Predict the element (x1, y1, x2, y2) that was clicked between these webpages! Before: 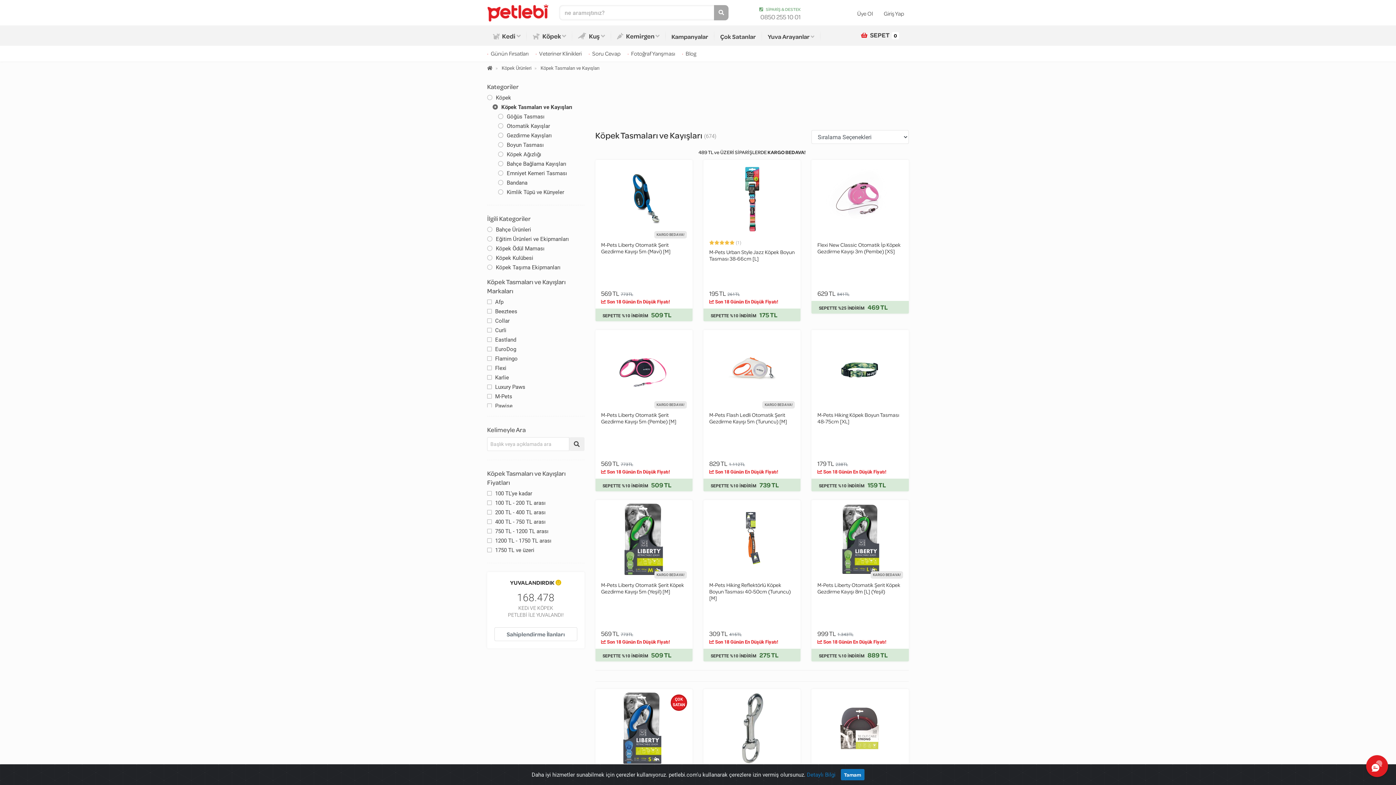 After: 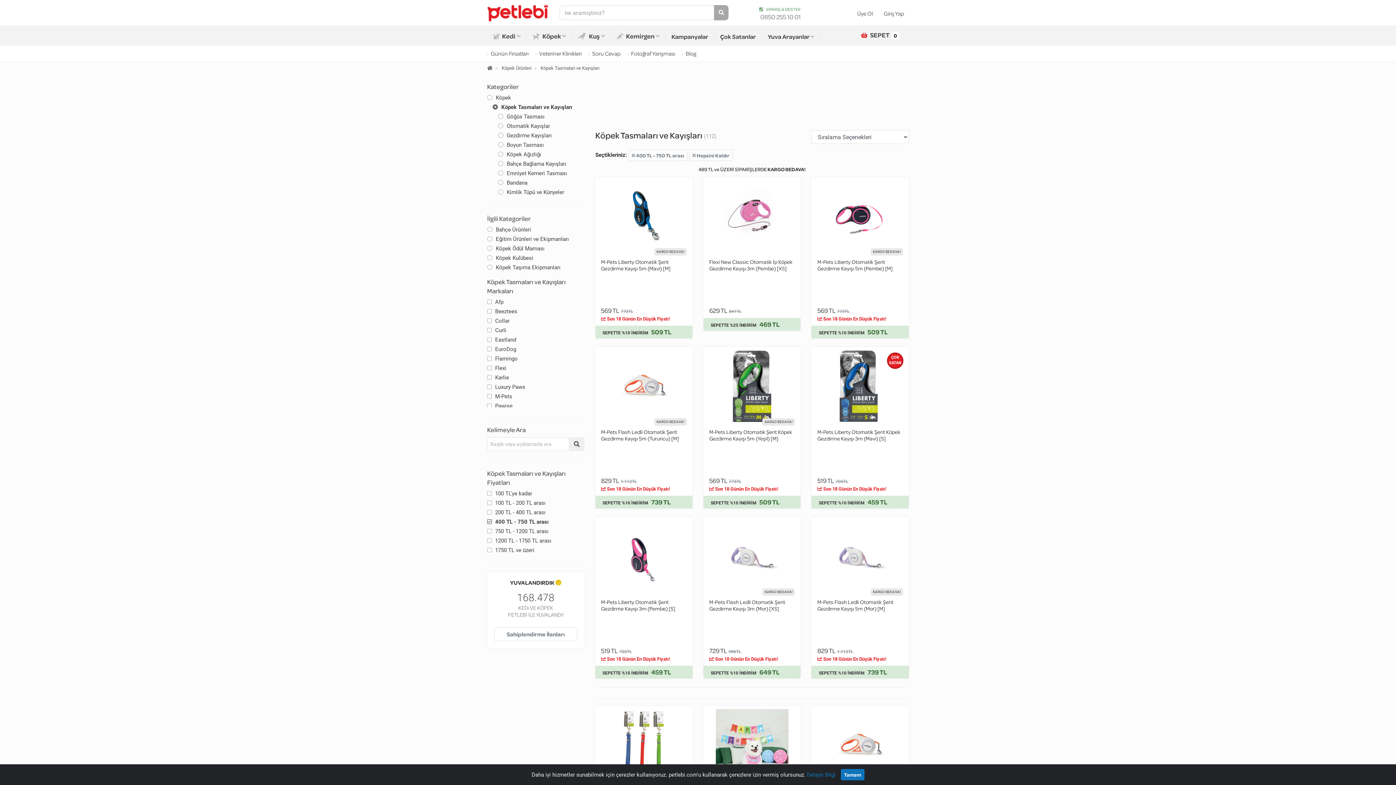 Action: bbox: (487, 518, 584, 526) label:  400 TL - 750 TL arası